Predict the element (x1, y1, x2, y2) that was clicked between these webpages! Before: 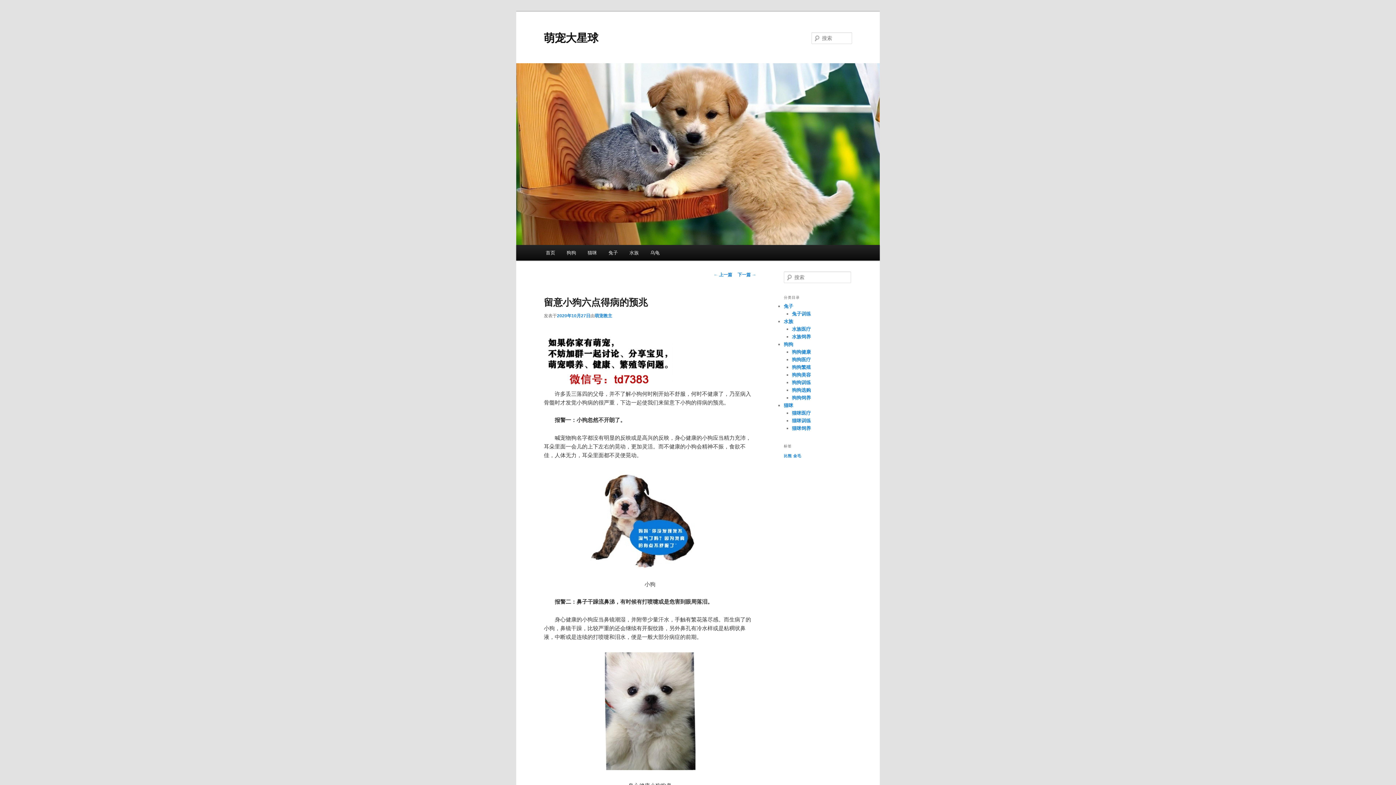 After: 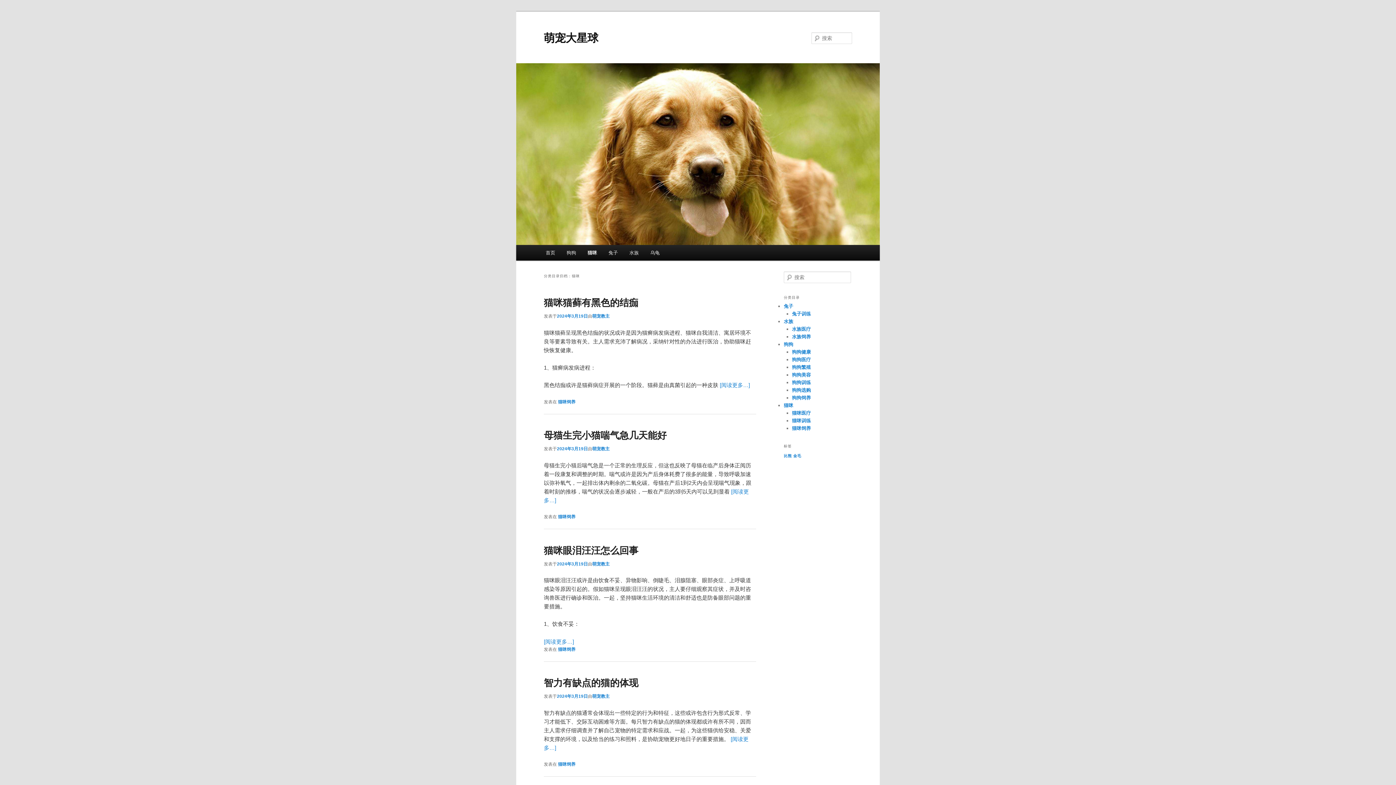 Action: bbox: (581, 245, 602, 260) label: 猫咪